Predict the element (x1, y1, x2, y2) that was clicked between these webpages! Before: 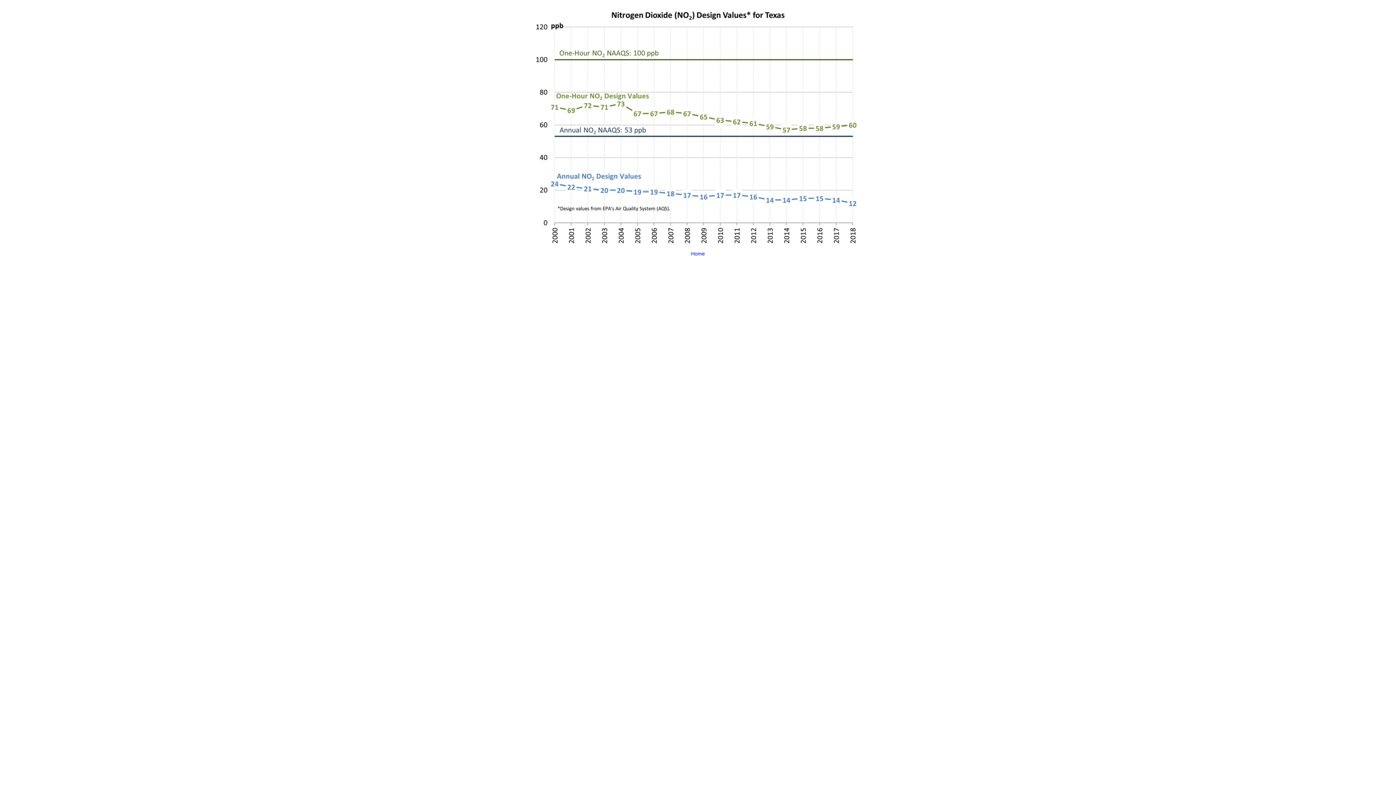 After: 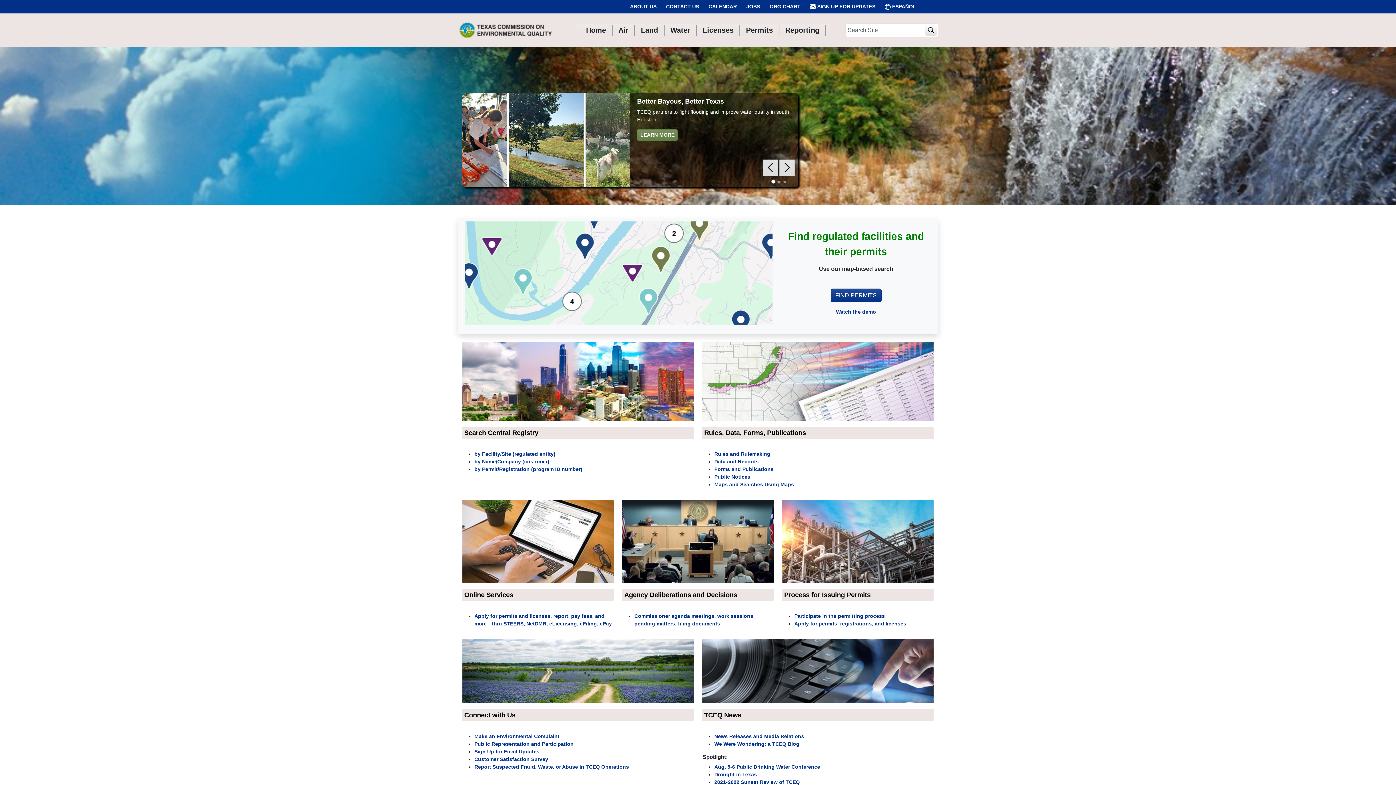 Action: label: Home bbox: (0, -4, 1396, 272)